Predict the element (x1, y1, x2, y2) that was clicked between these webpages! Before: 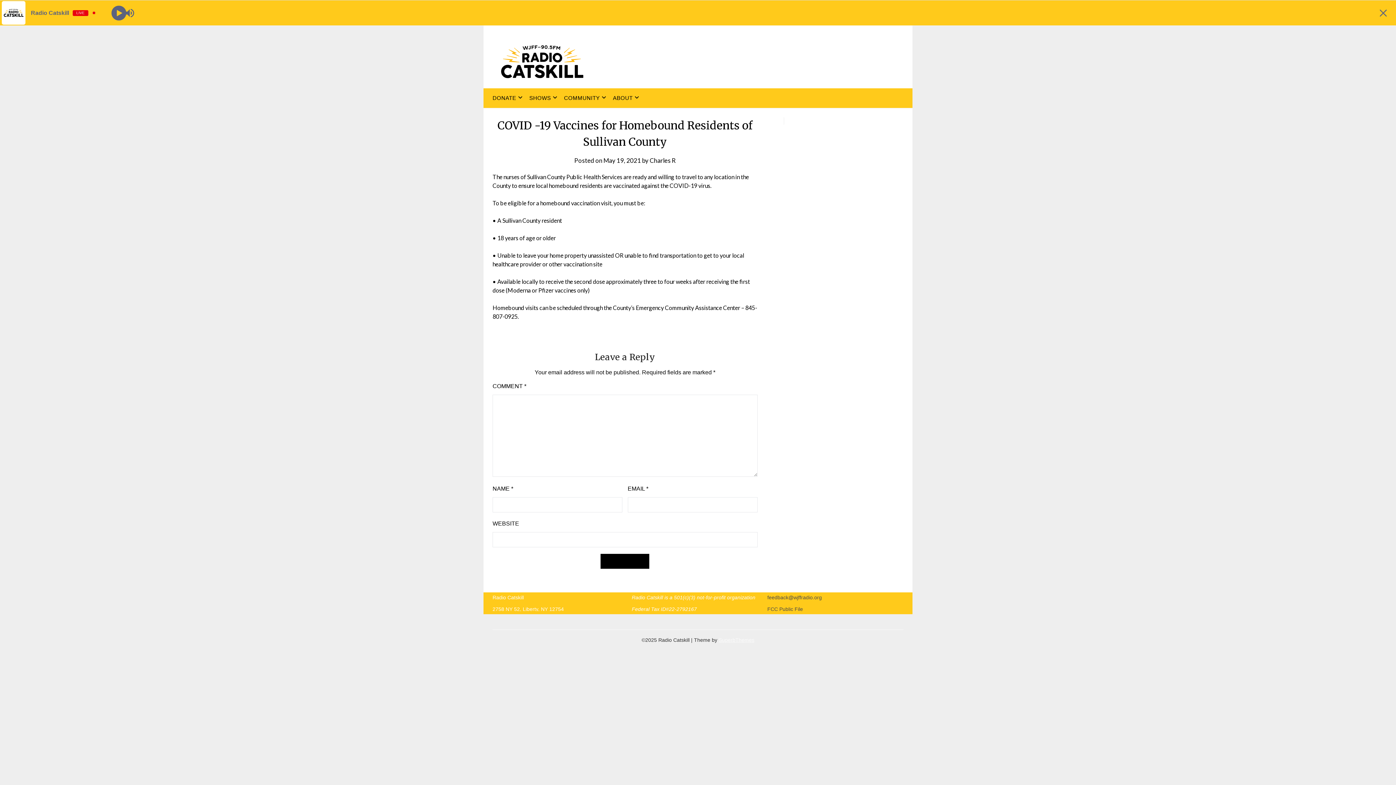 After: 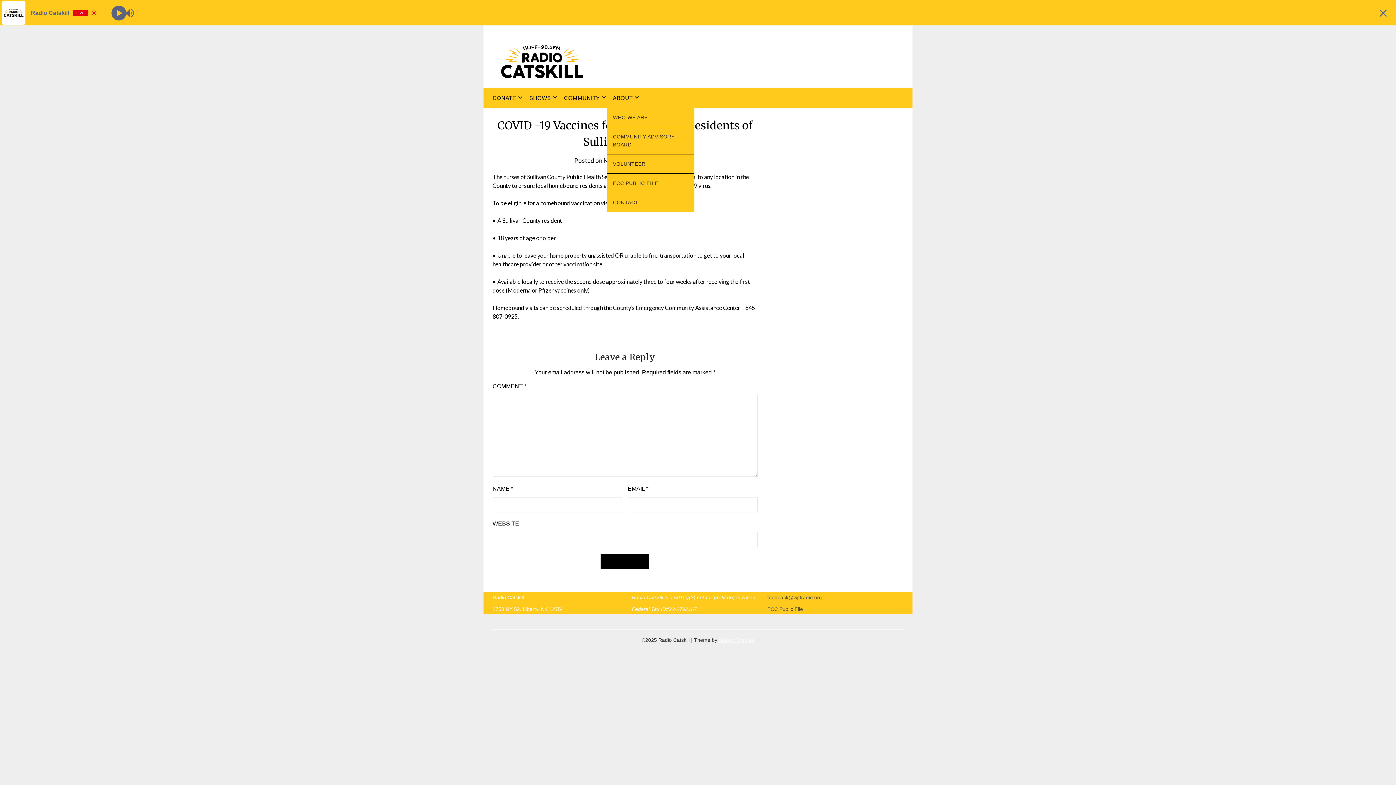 Action: label: ABOUT bbox: (607, 88, 638, 108)